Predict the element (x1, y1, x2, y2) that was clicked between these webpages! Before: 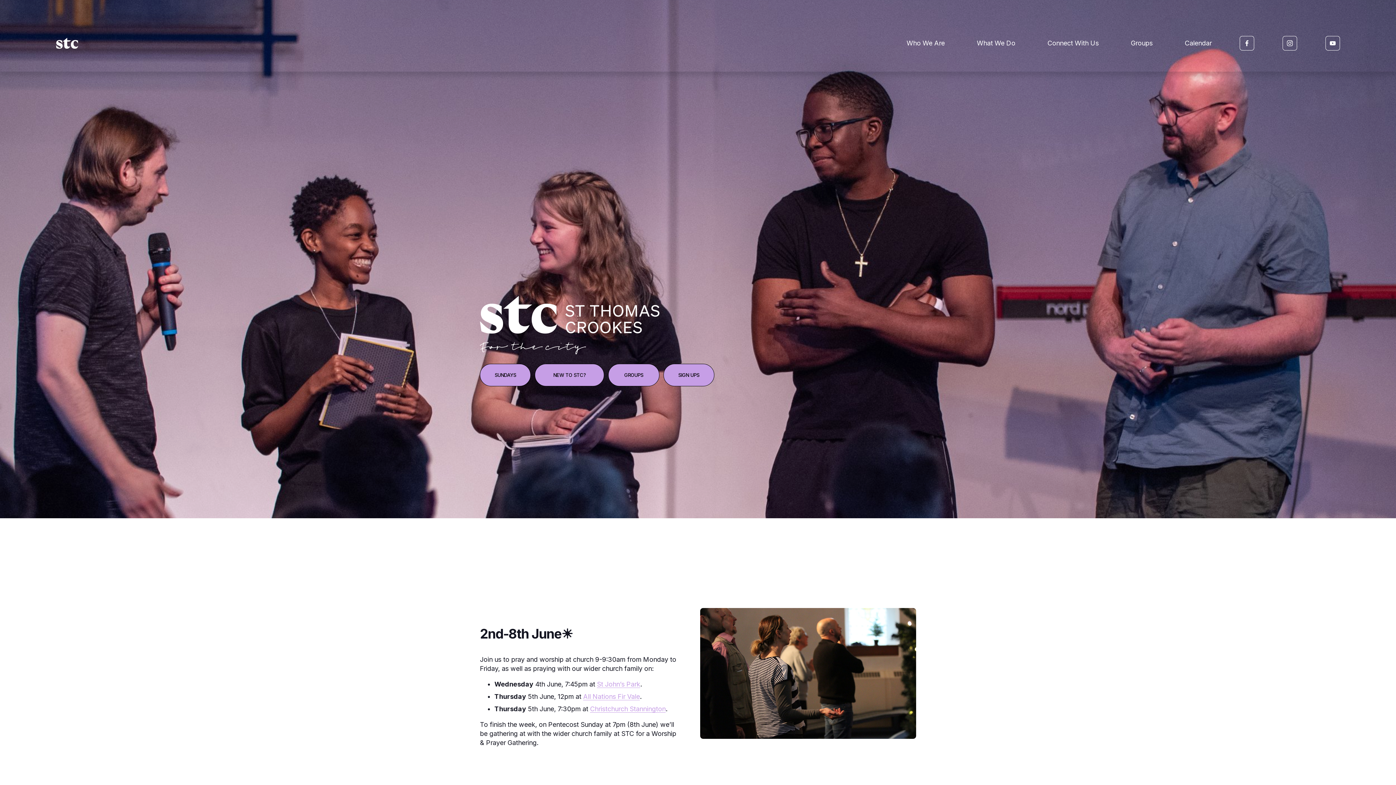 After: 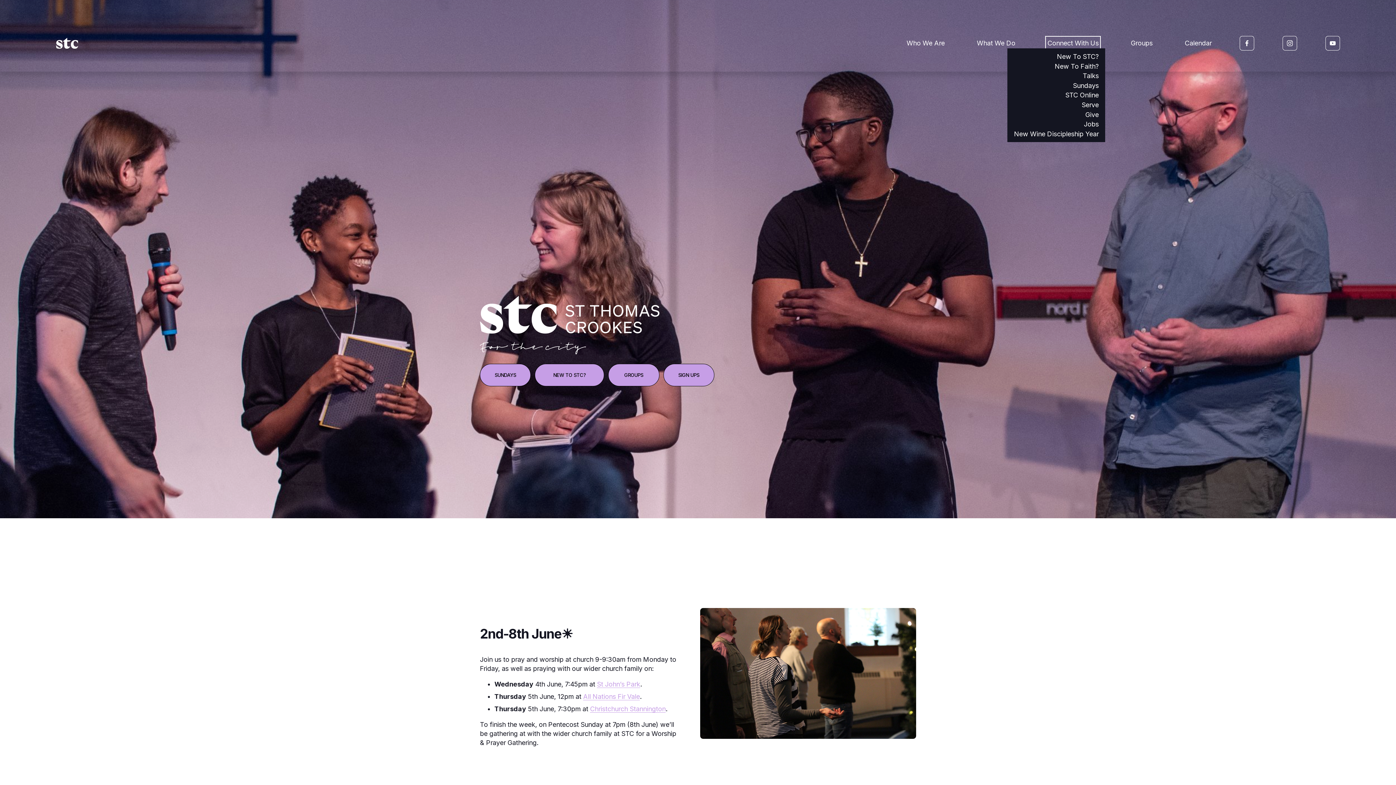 Action: bbox: (1047, 38, 1099, 48) label: folder dropdown